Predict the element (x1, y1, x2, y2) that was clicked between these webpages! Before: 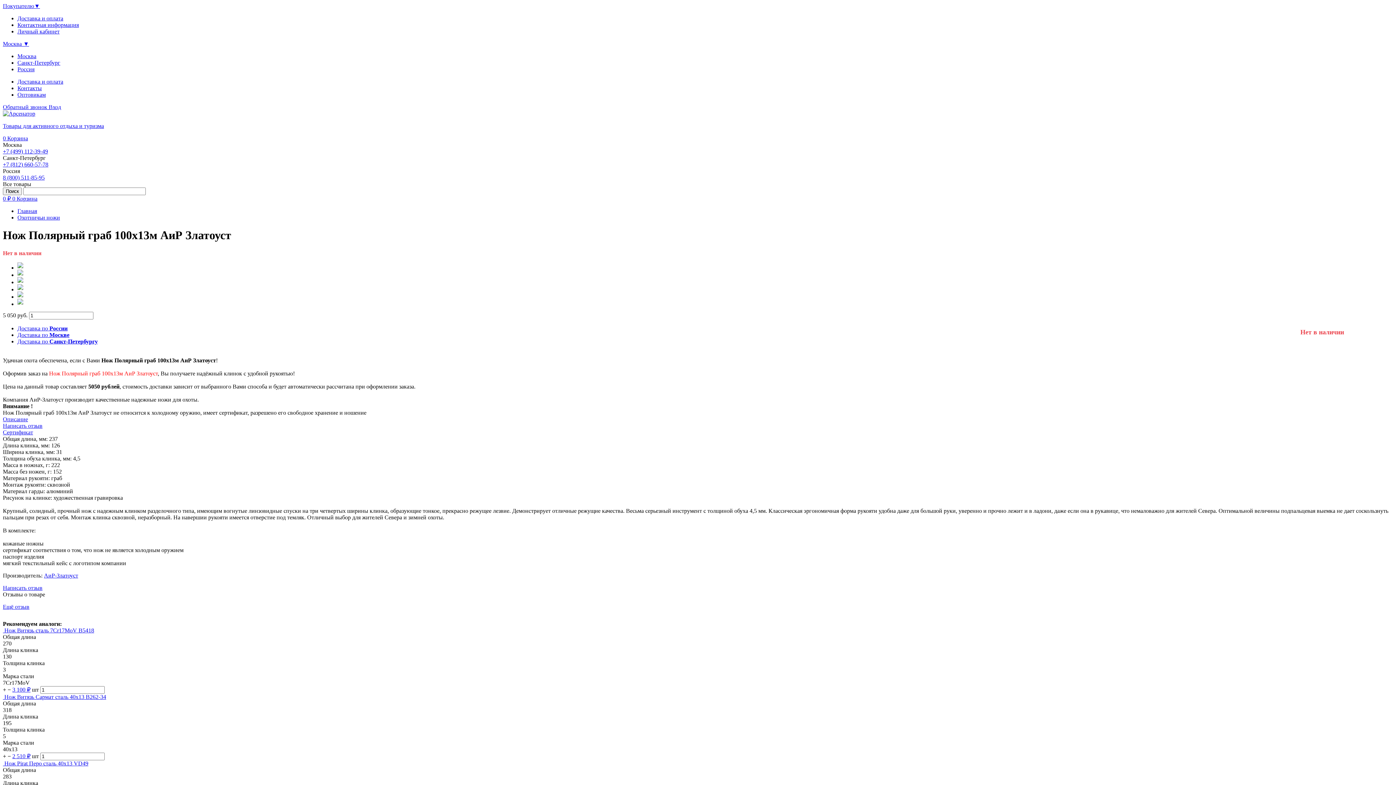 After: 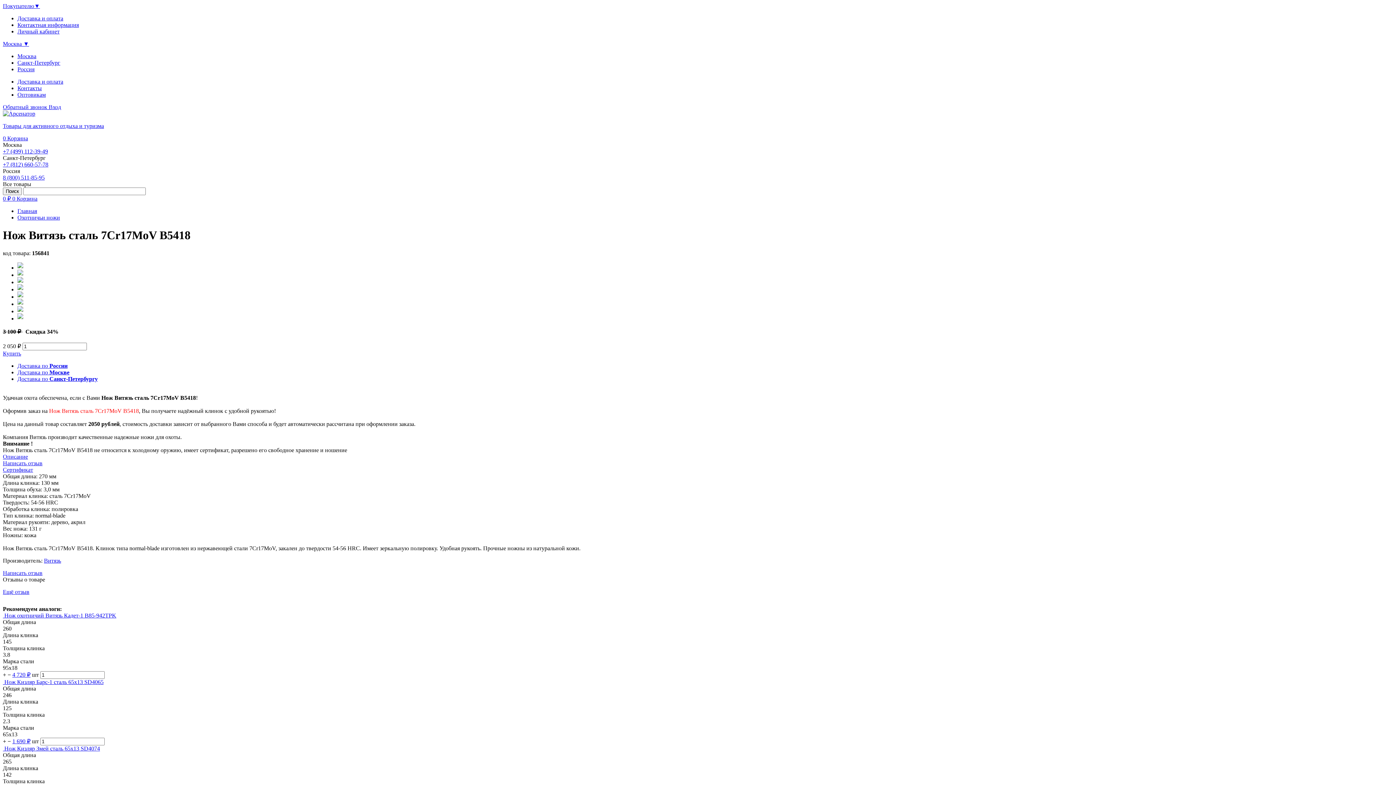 Action: bbox: (2, 627, 94, 633) label:  Нож Витязь сталь 7Cr17MoV B5418